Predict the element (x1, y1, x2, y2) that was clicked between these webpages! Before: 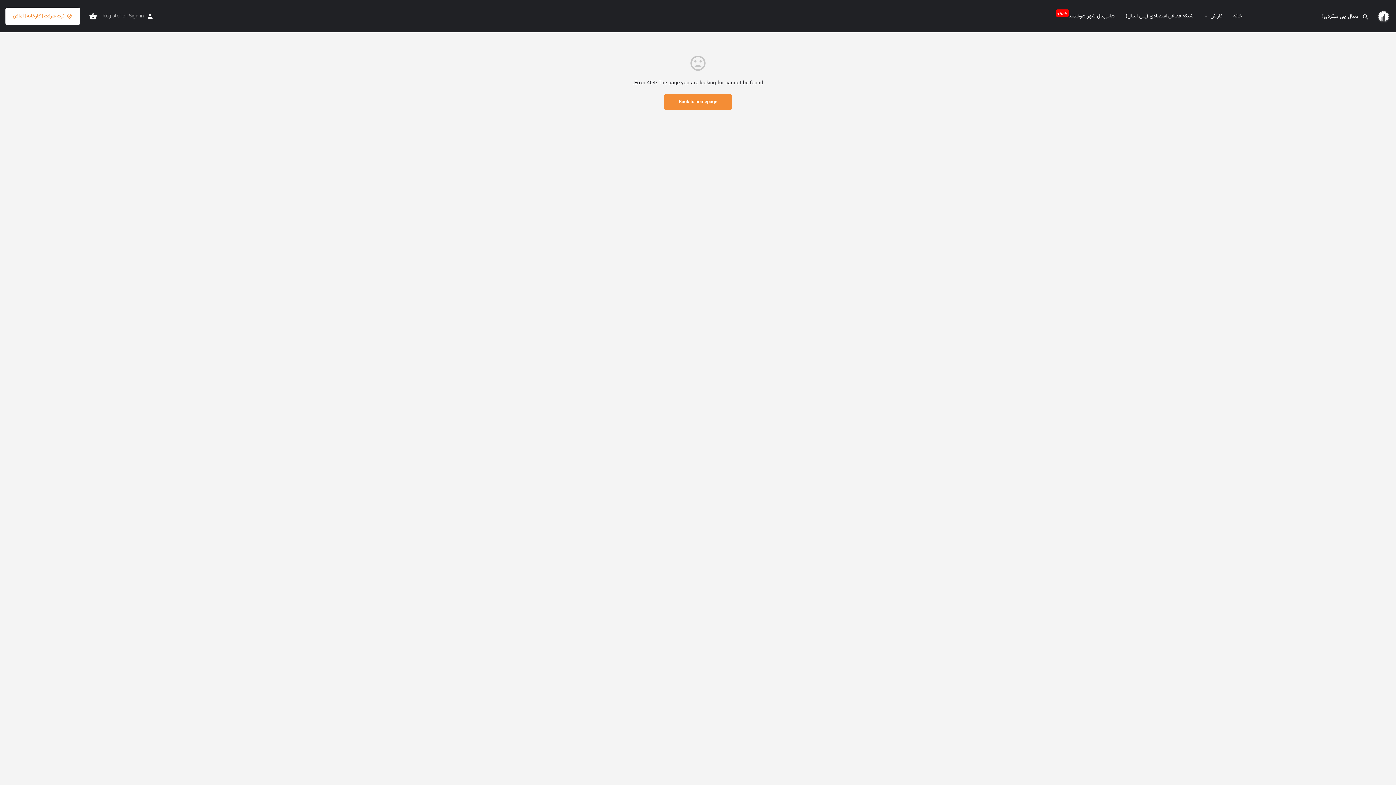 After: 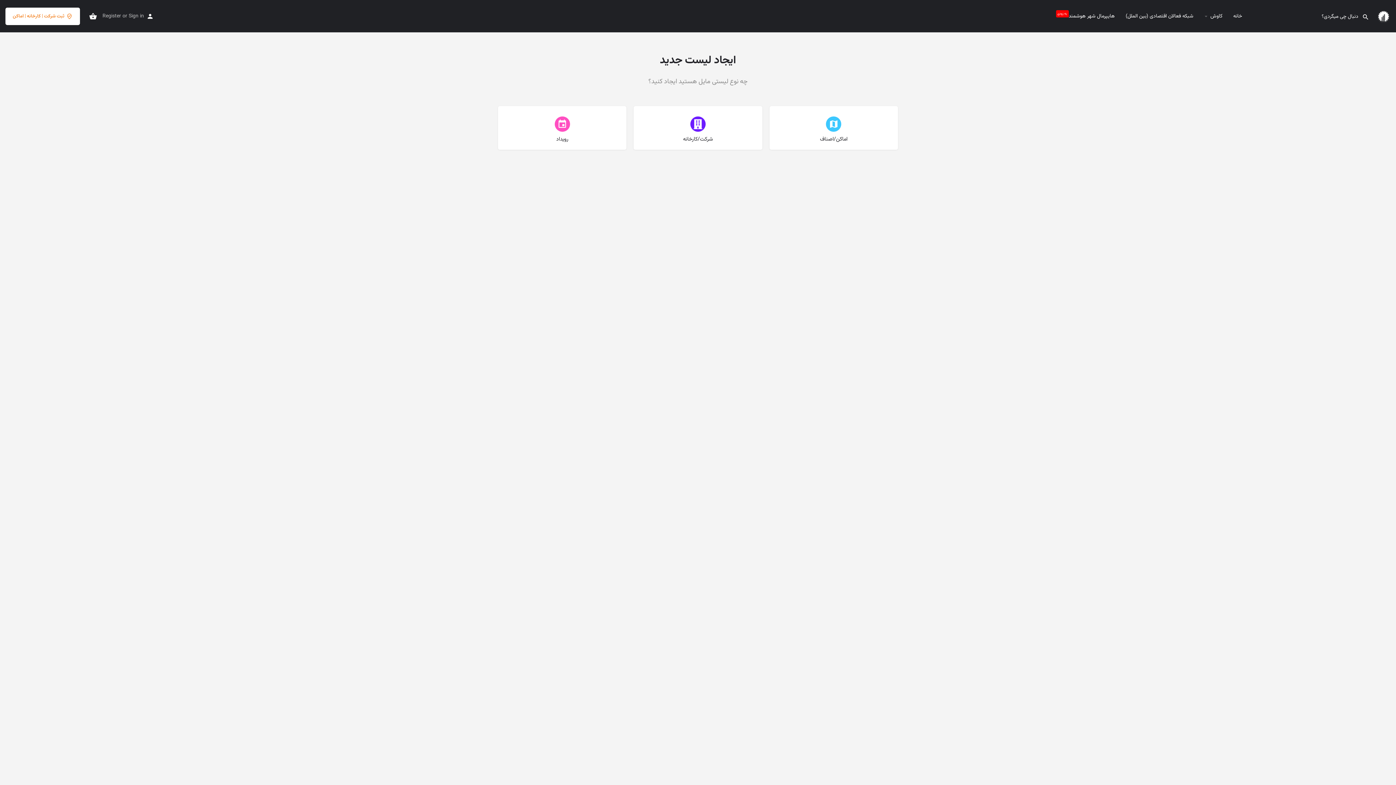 Action: bbox: (5, 7, 80, 24) label: ثبت شرکت | کارخانه | اماکن